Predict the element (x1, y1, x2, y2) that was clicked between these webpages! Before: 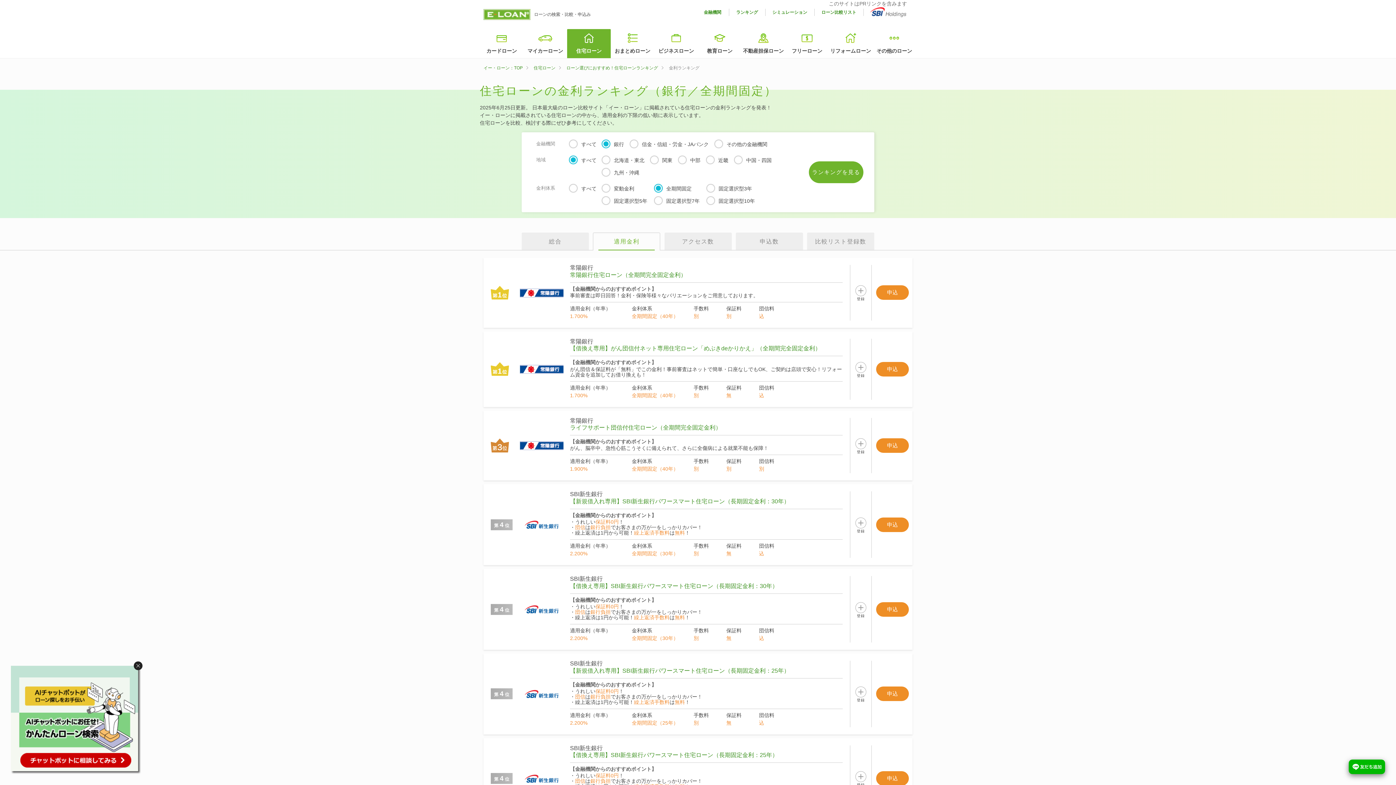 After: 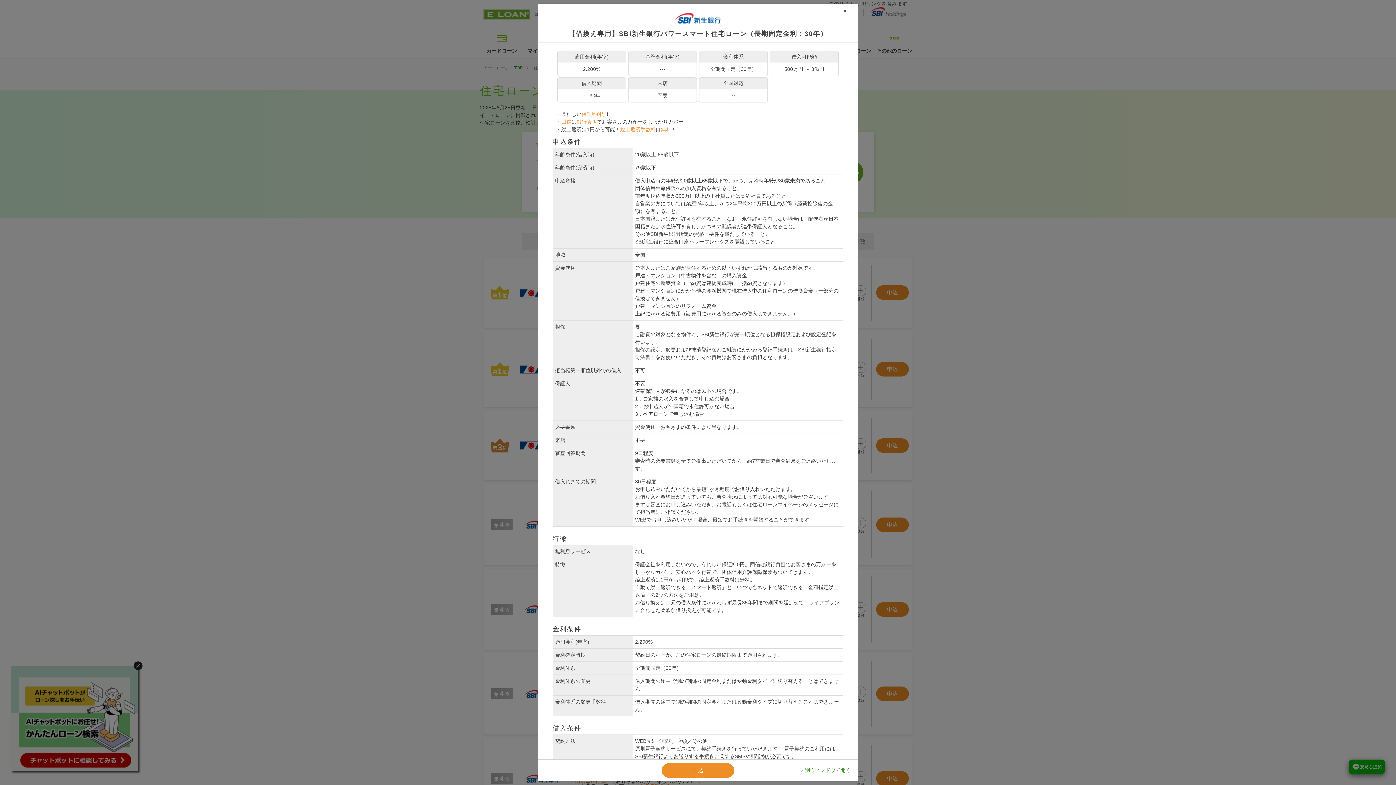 Action: label: 【借換え専用】SBI新生銀行パワースマート住宅ローン（長期固定金利：30年） bbox: (570, 582, 778, 590)